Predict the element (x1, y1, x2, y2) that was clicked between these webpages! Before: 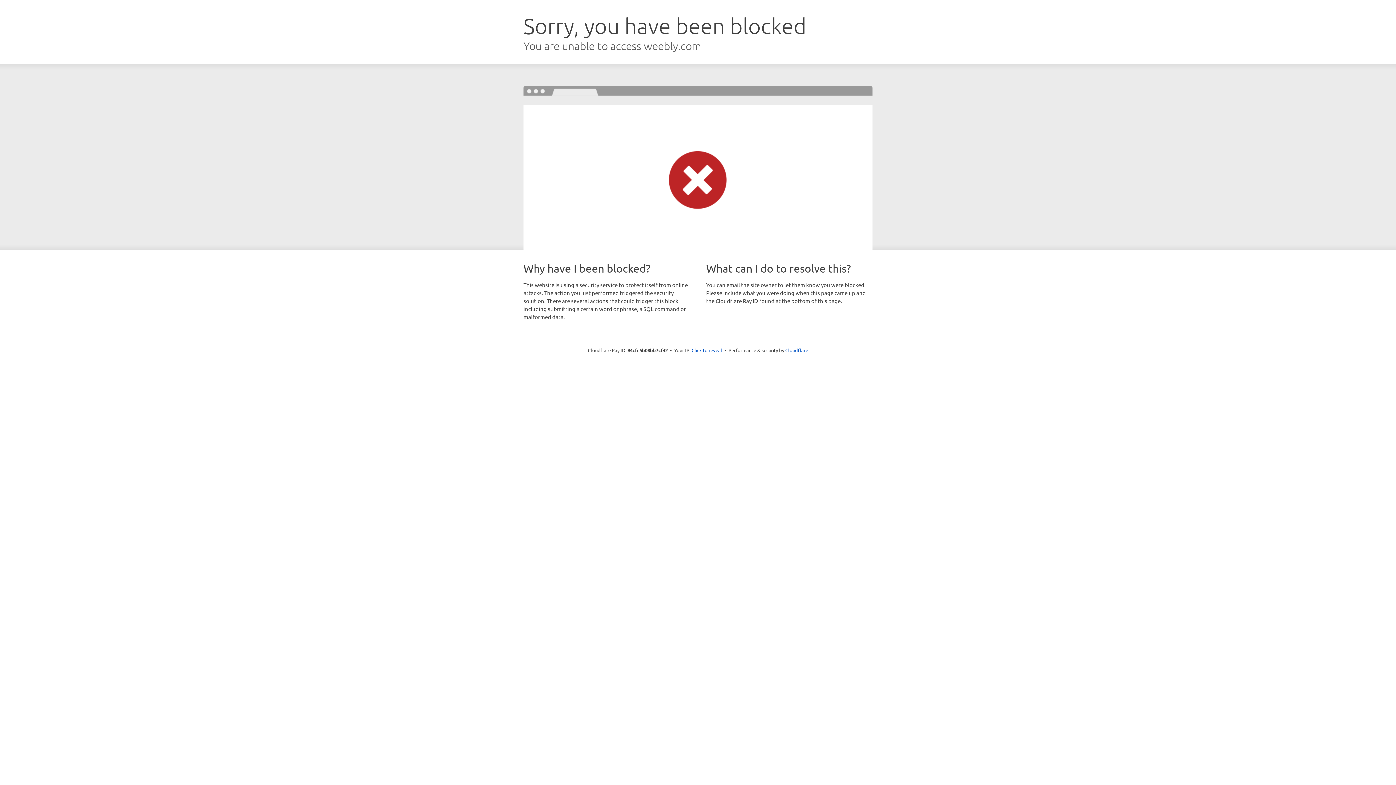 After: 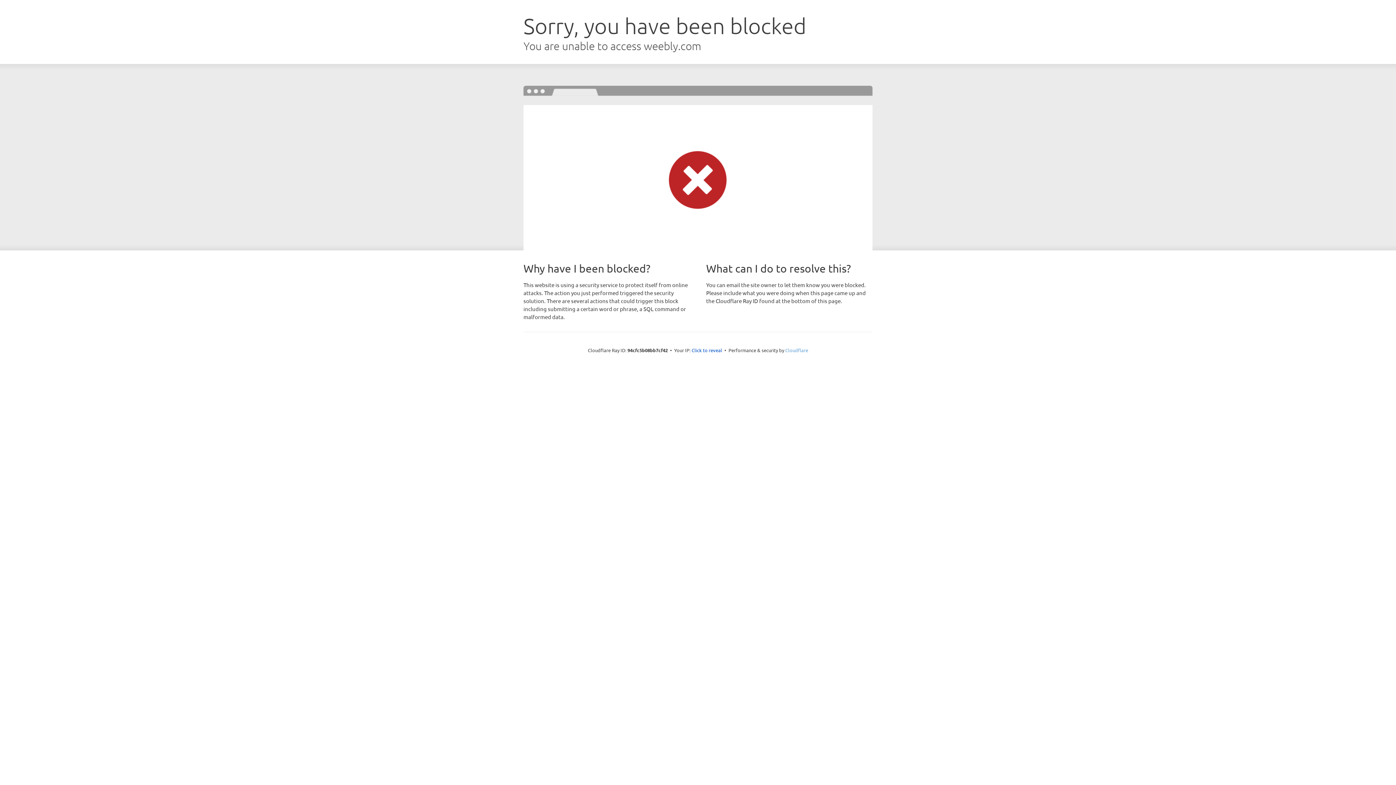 Action: label: Cloudflare bbox: (785, 347, 808, 353)